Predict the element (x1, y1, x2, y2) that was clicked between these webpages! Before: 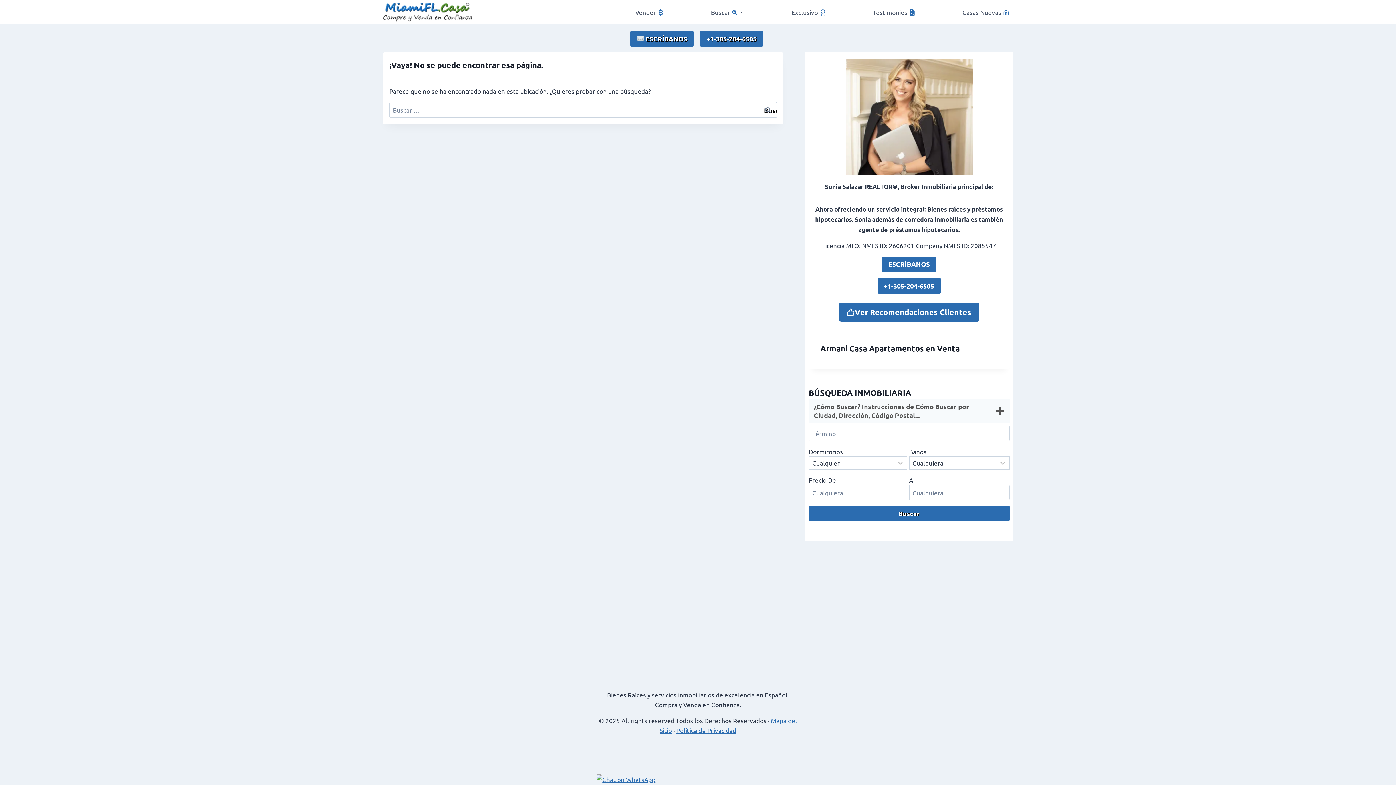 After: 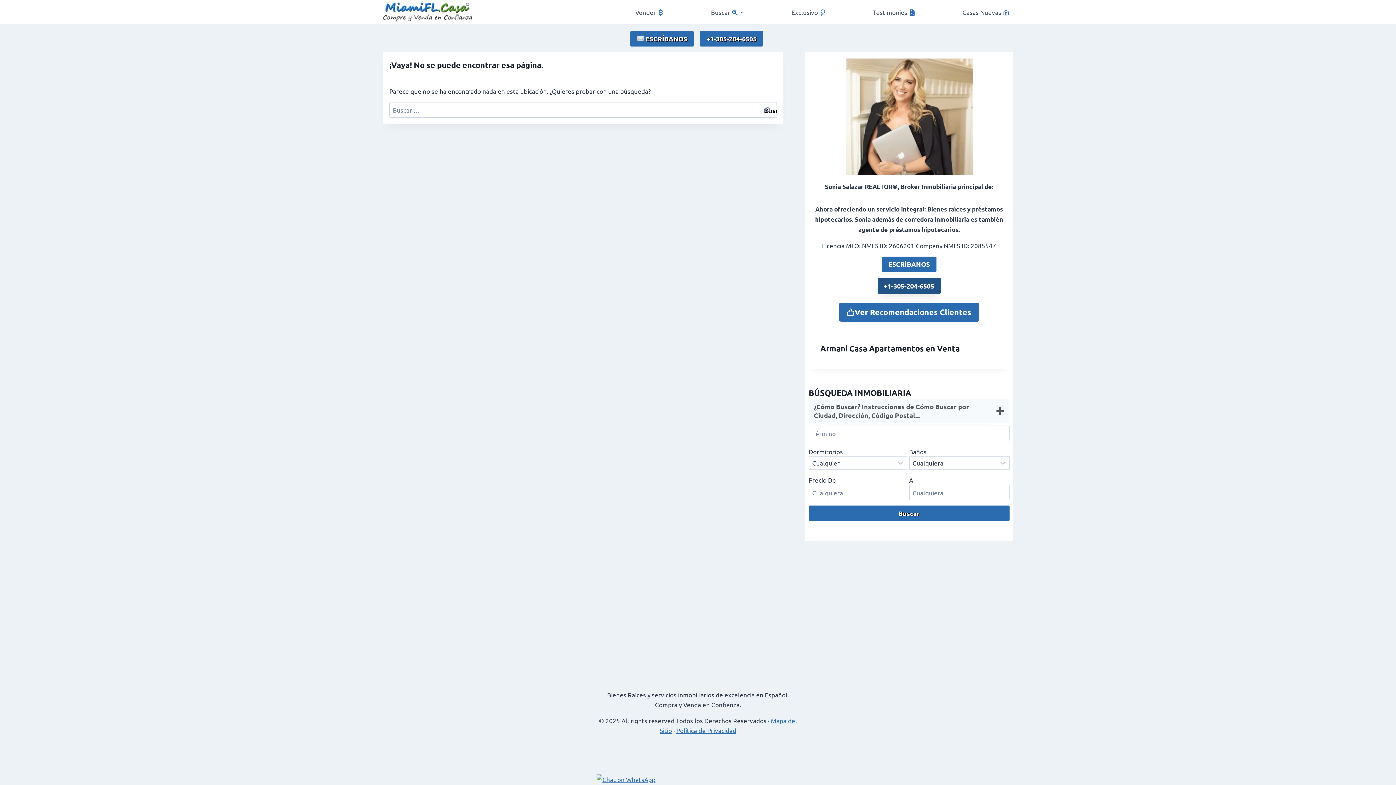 Action: bbox: (877, 278, 940, 293) label: +1-305-204-6505